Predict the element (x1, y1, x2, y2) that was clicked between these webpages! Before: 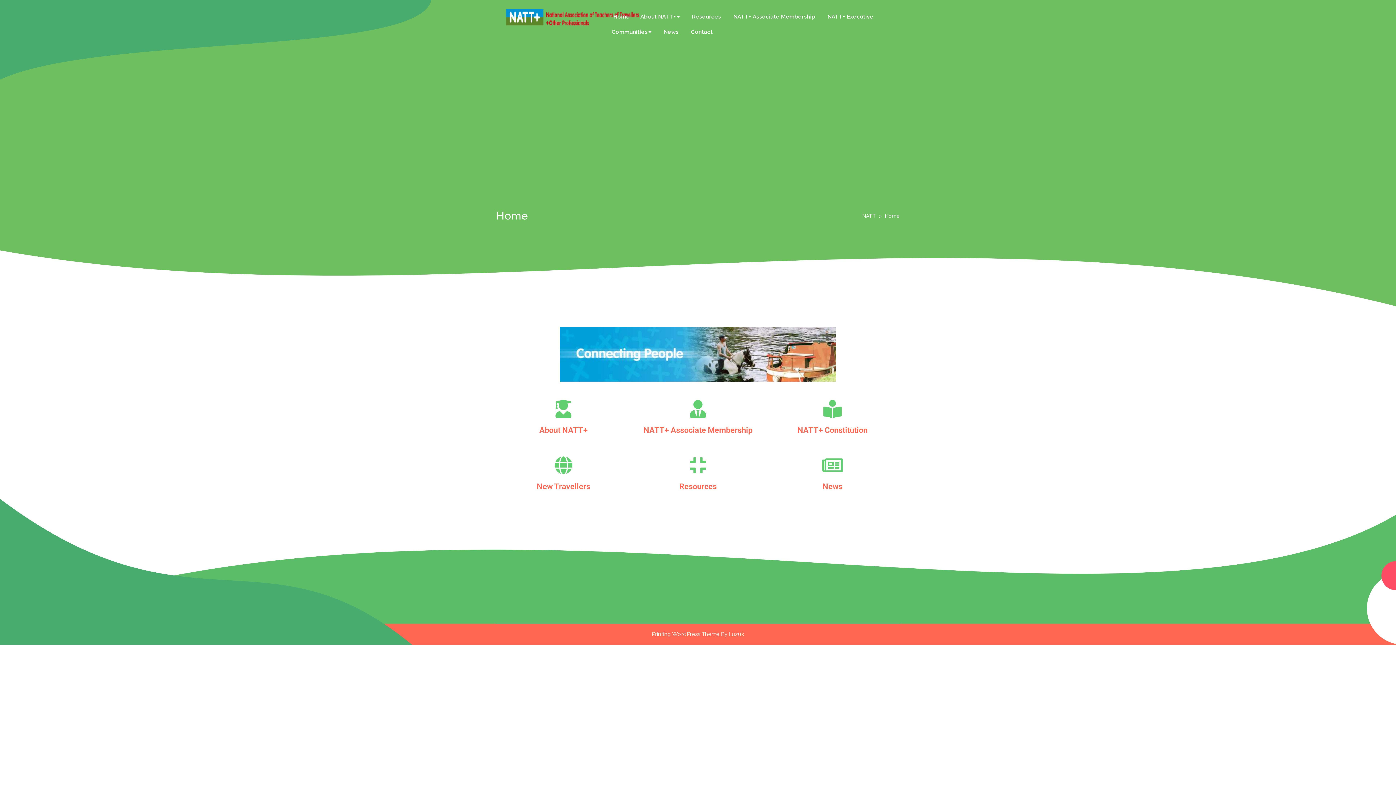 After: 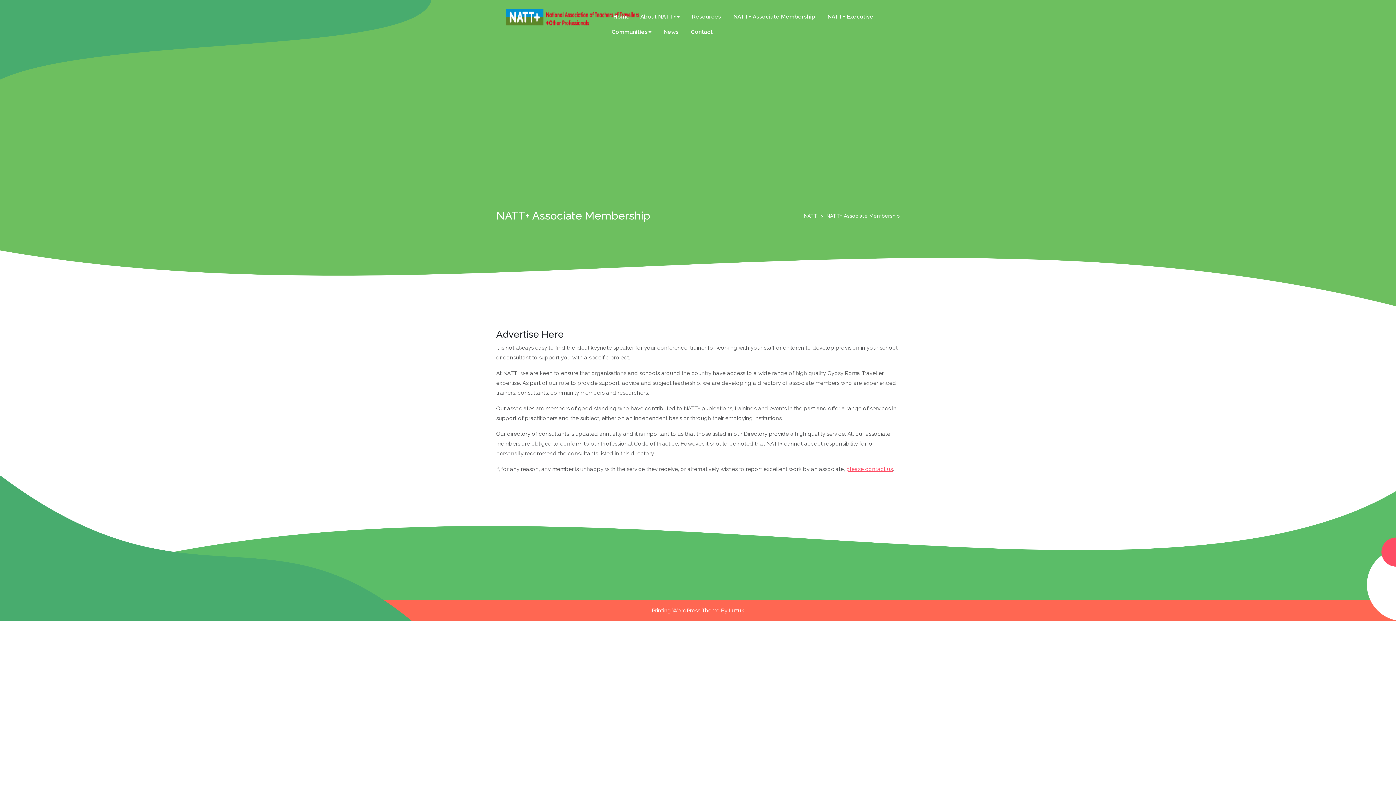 Action: bbox: (689, 399, 707, 418) label: NATT+ Associate Membership